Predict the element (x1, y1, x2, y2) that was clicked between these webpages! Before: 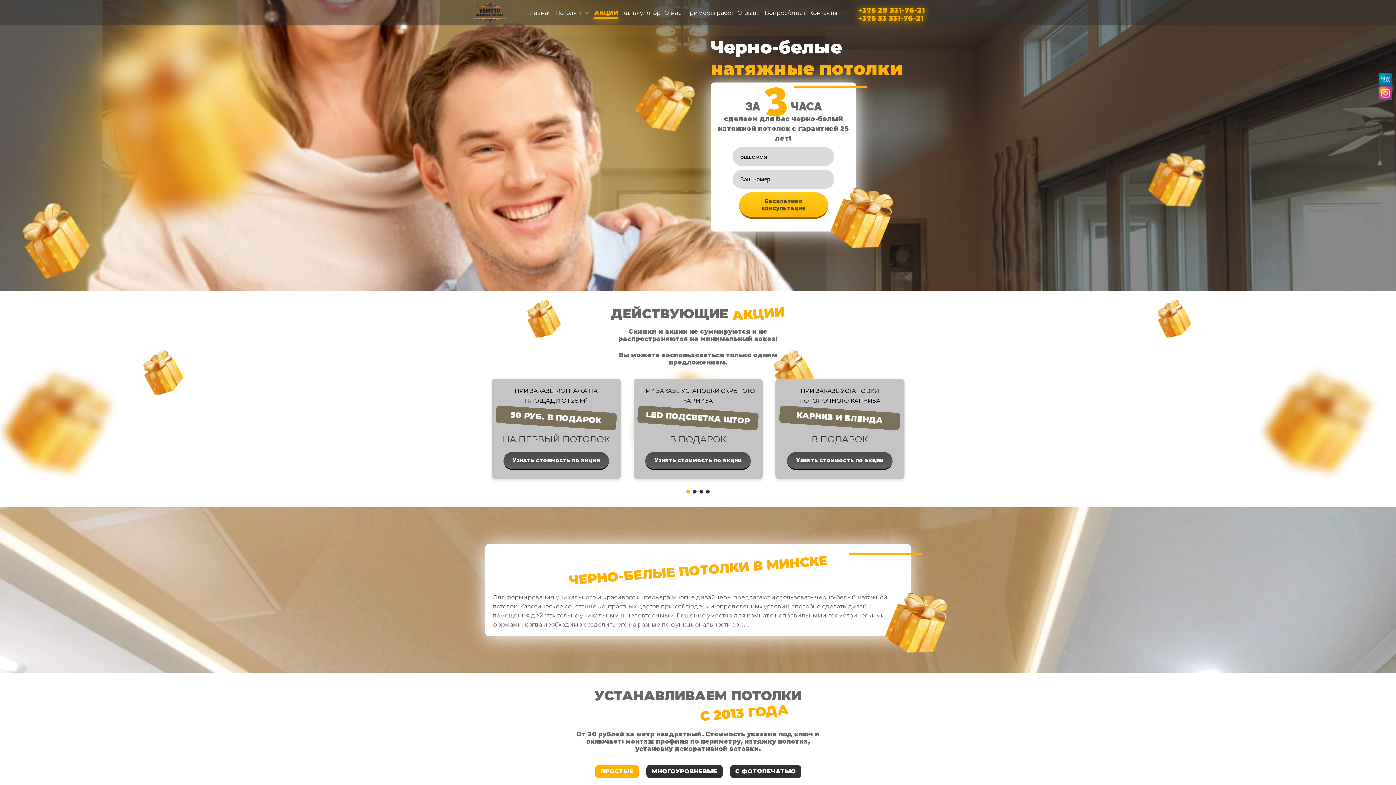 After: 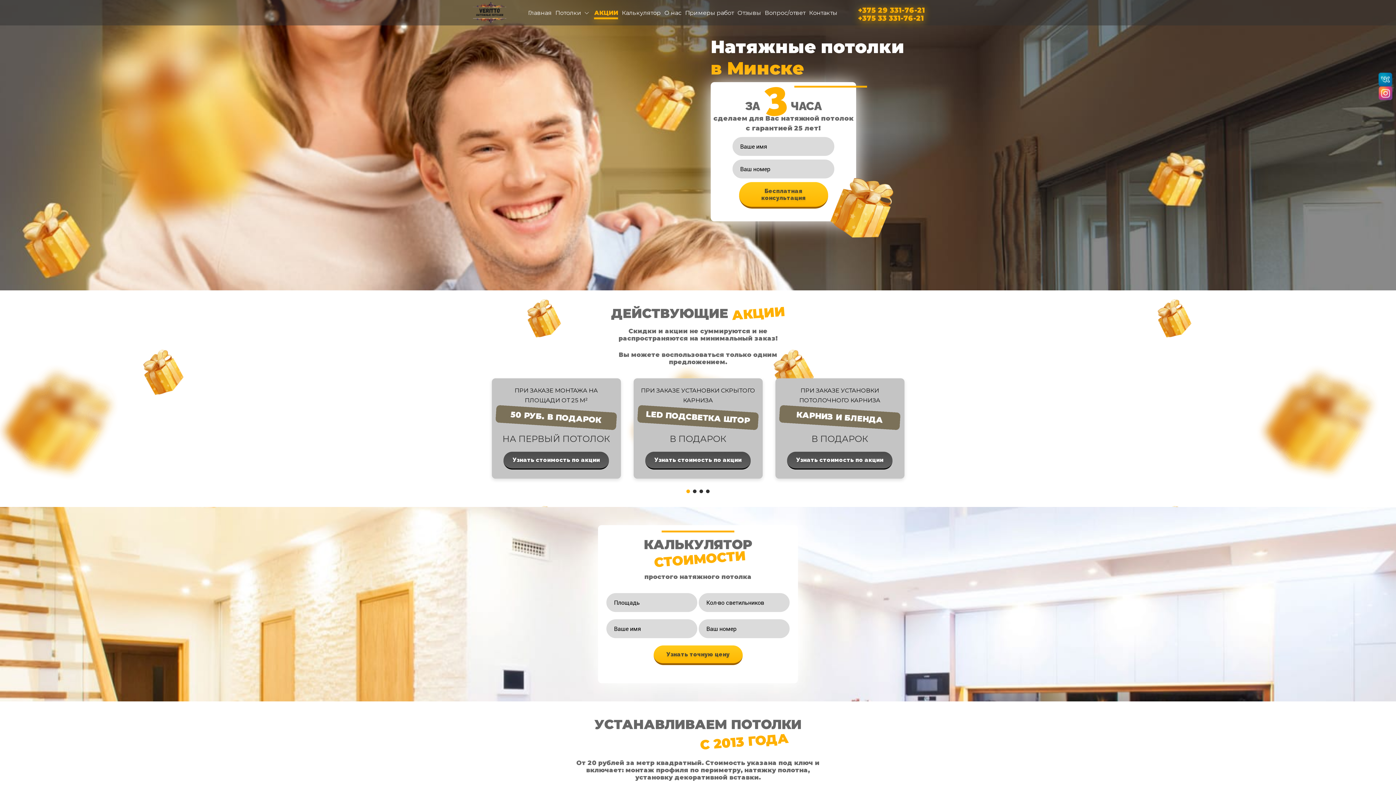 Action: bbox: (528, 5, 551, 19) label: Главная